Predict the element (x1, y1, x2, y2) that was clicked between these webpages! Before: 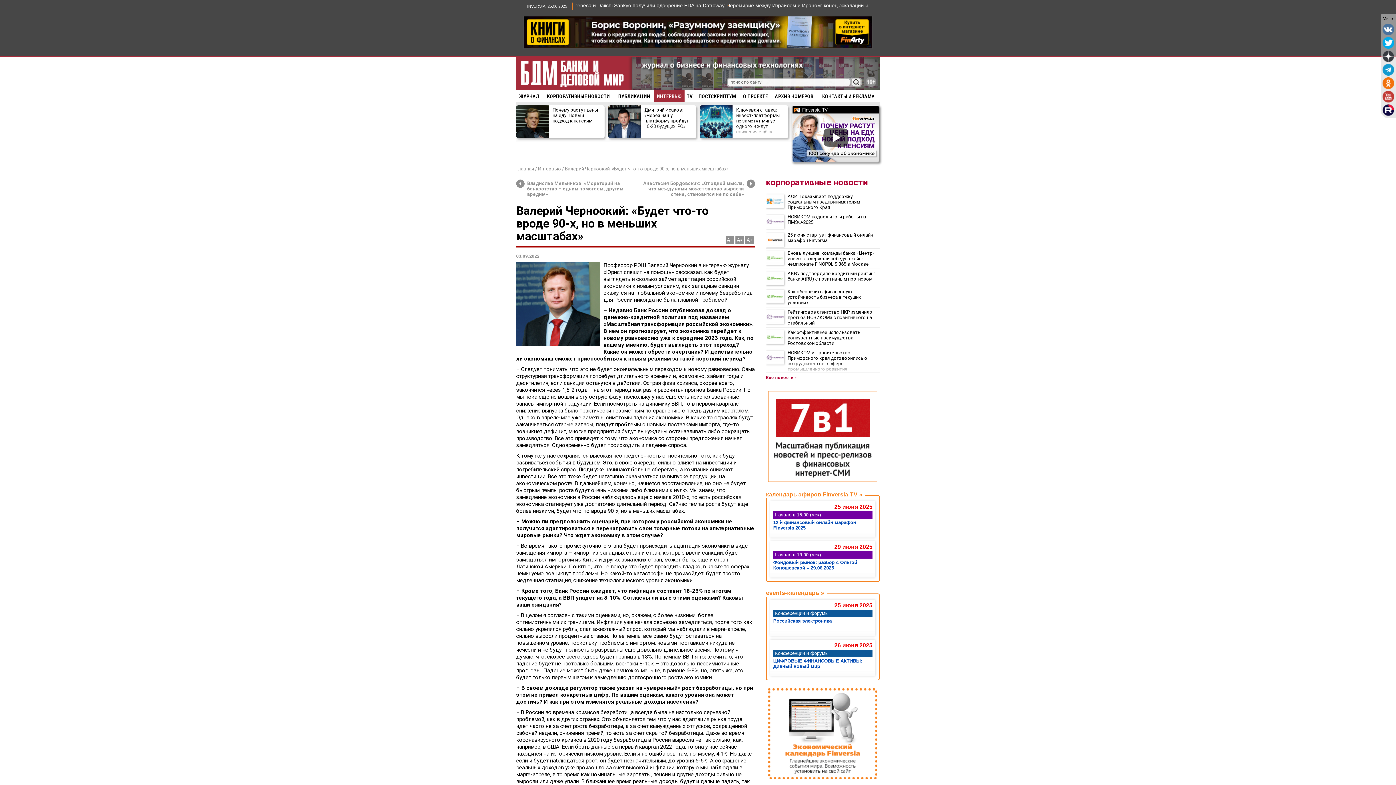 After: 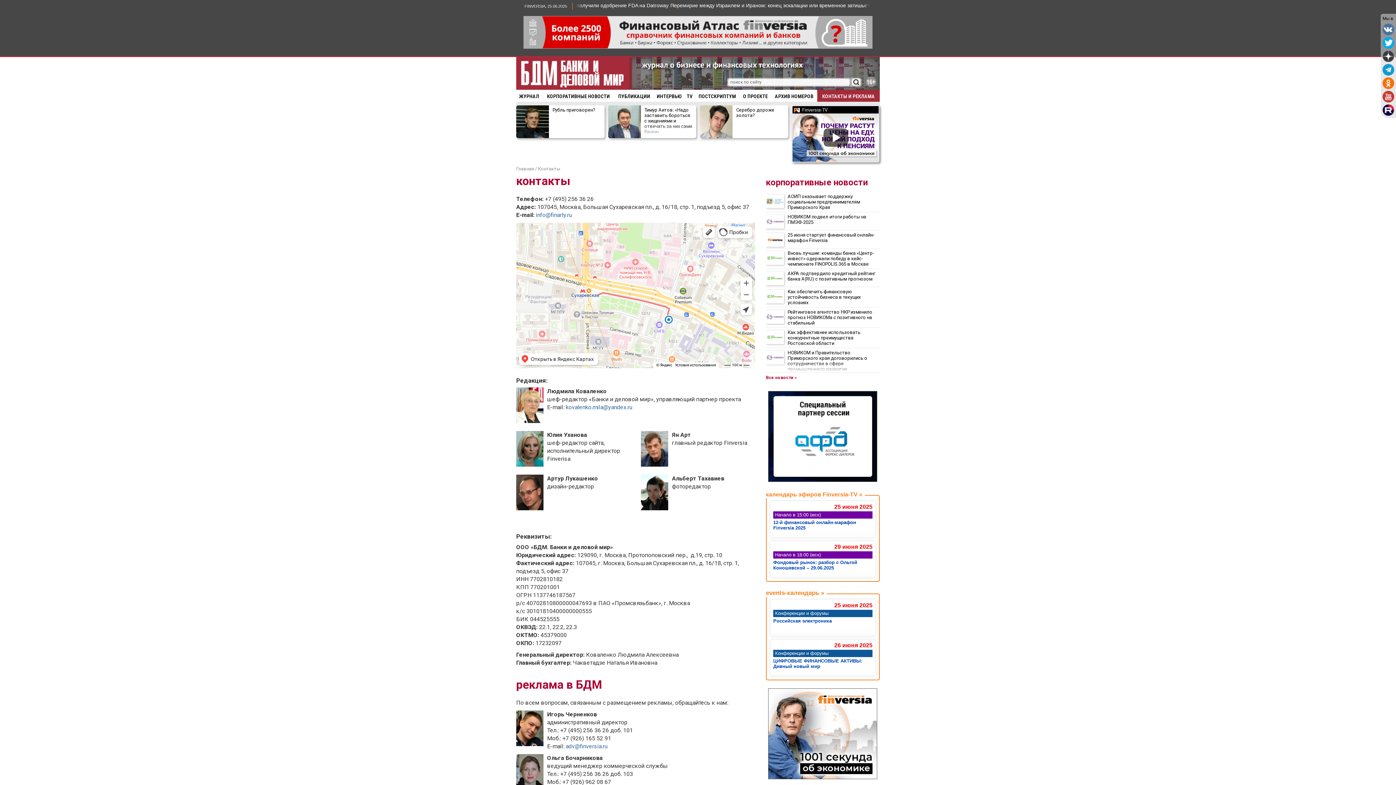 Action: bbox: (817, 89, 880, 101) label: КОНТАКТЫ И РЕКЛАМА